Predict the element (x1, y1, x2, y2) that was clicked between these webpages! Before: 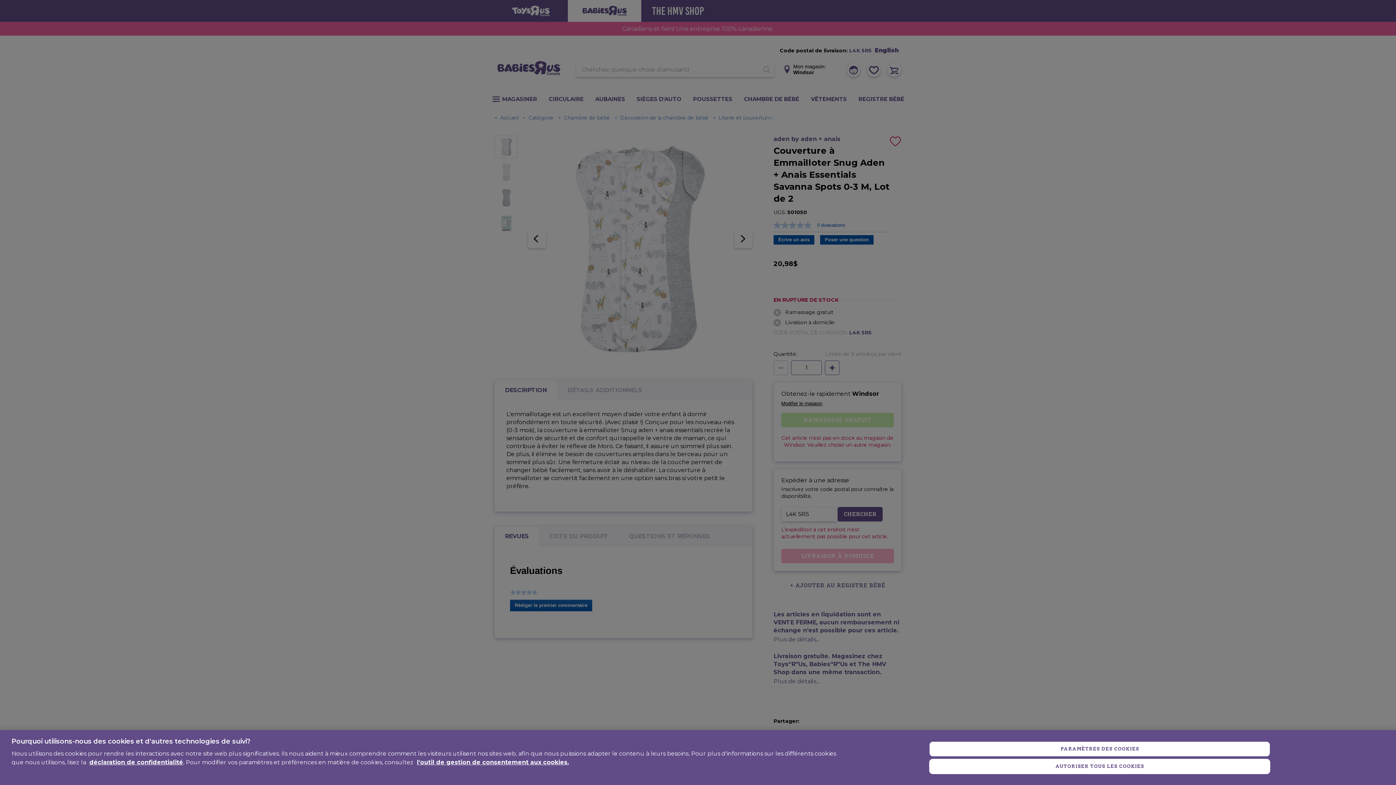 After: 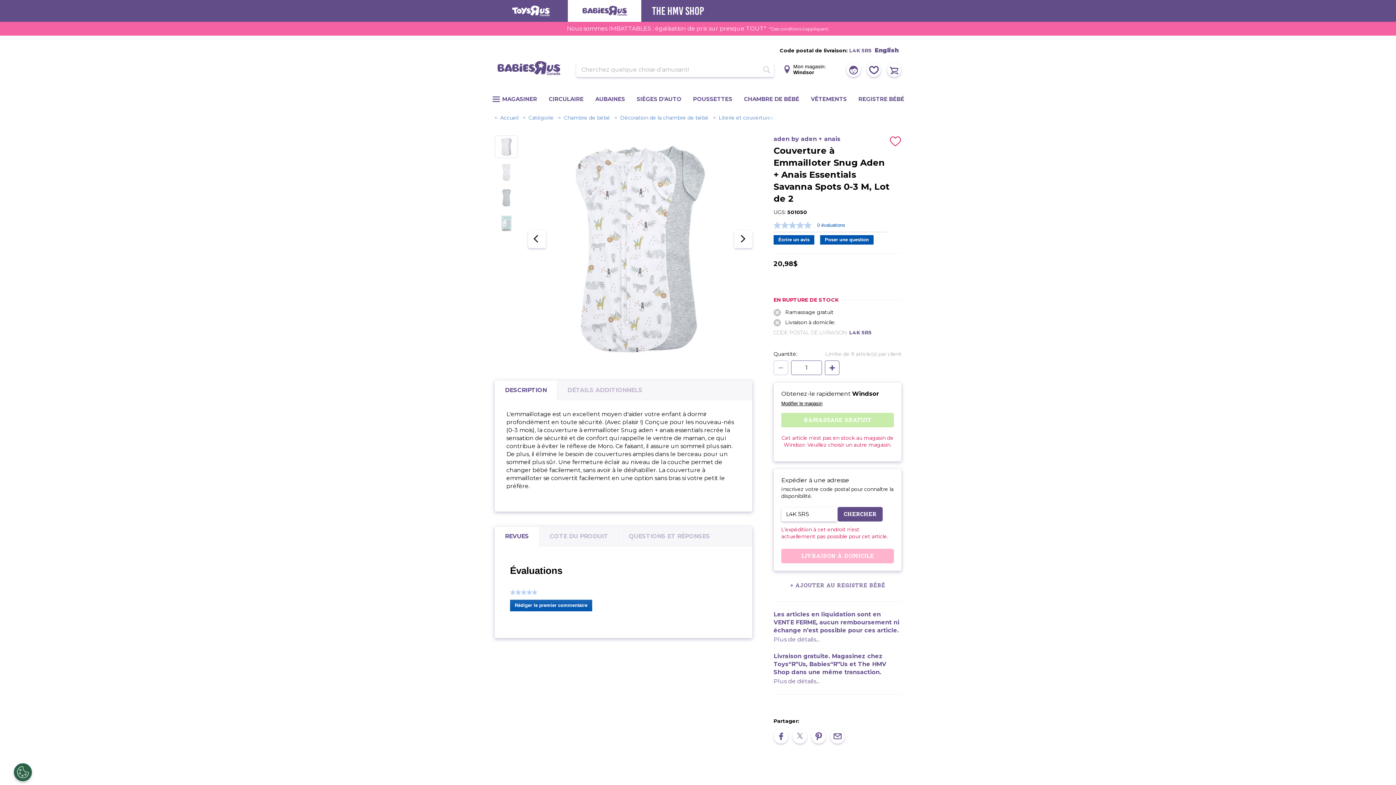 Action: label: AUTORISER TOUS LES COOKIES bbox: (929, 759, 1270, 774)